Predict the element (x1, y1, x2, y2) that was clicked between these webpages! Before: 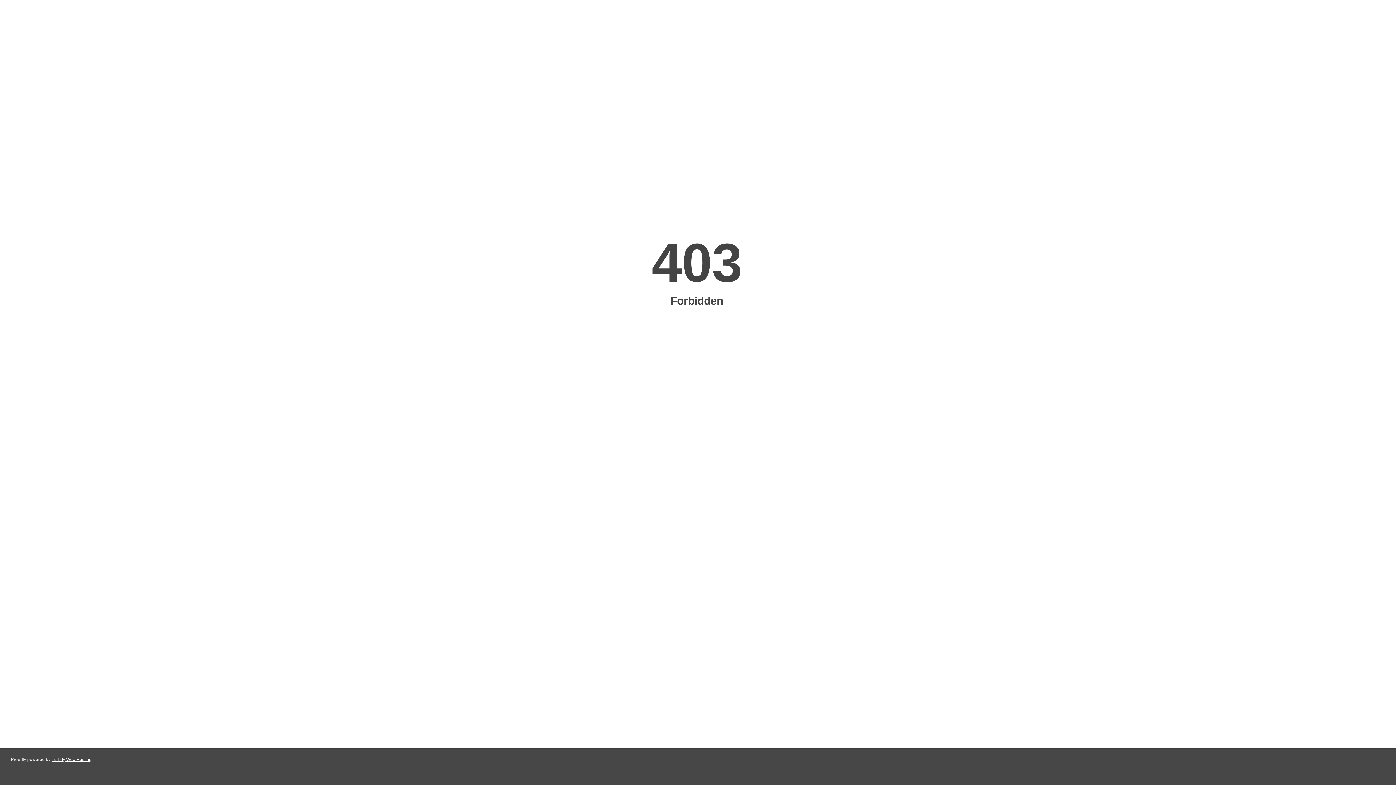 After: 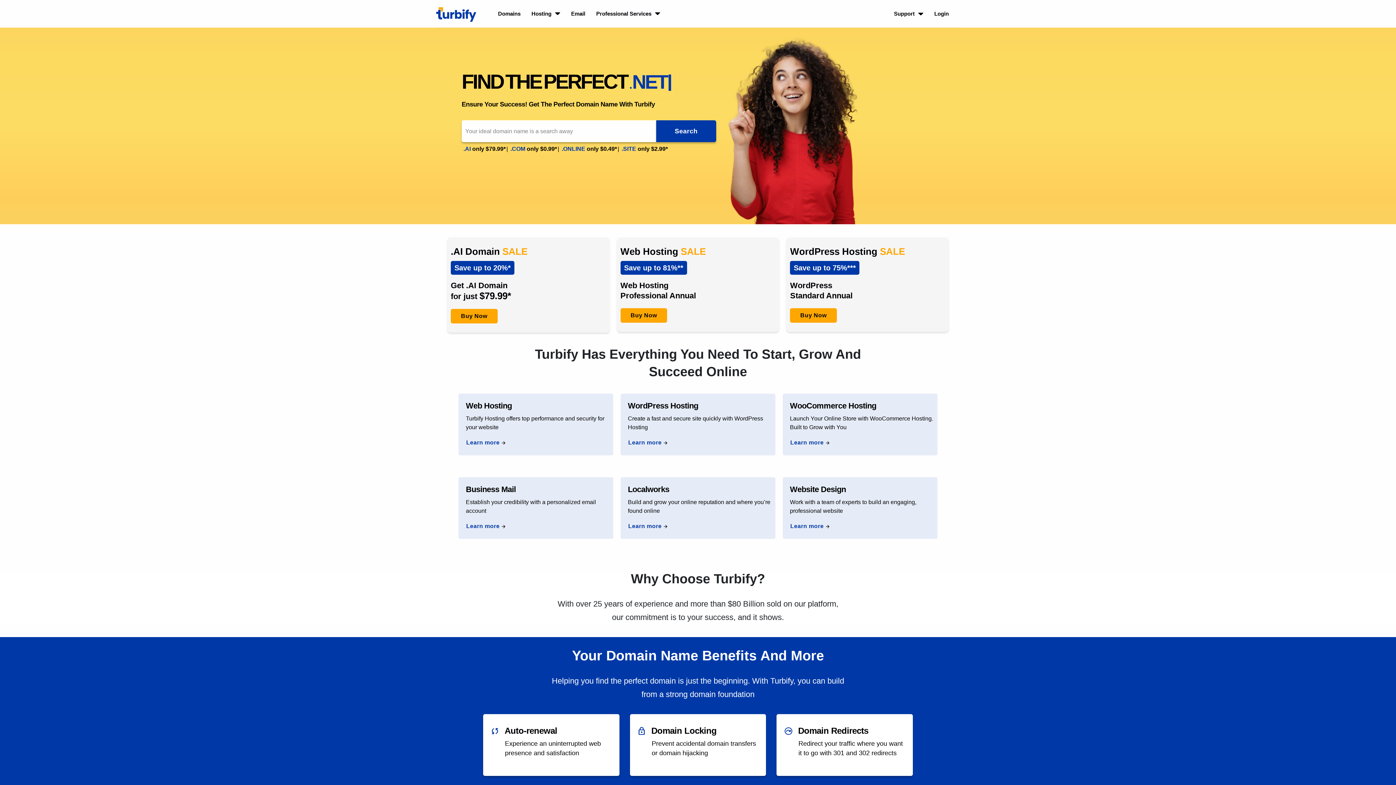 Action: label: Turbify Web Hosting bbox: (51, 757, 91, 762)